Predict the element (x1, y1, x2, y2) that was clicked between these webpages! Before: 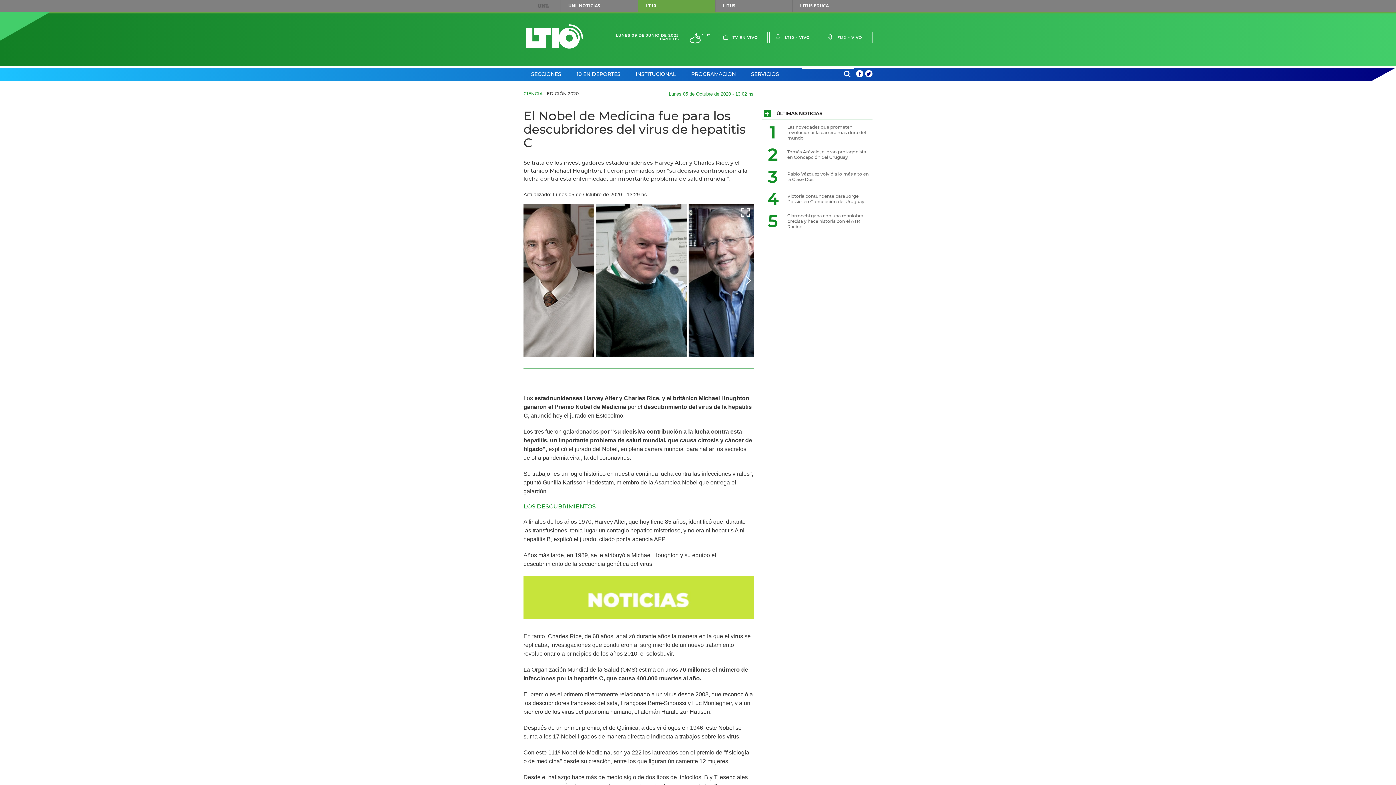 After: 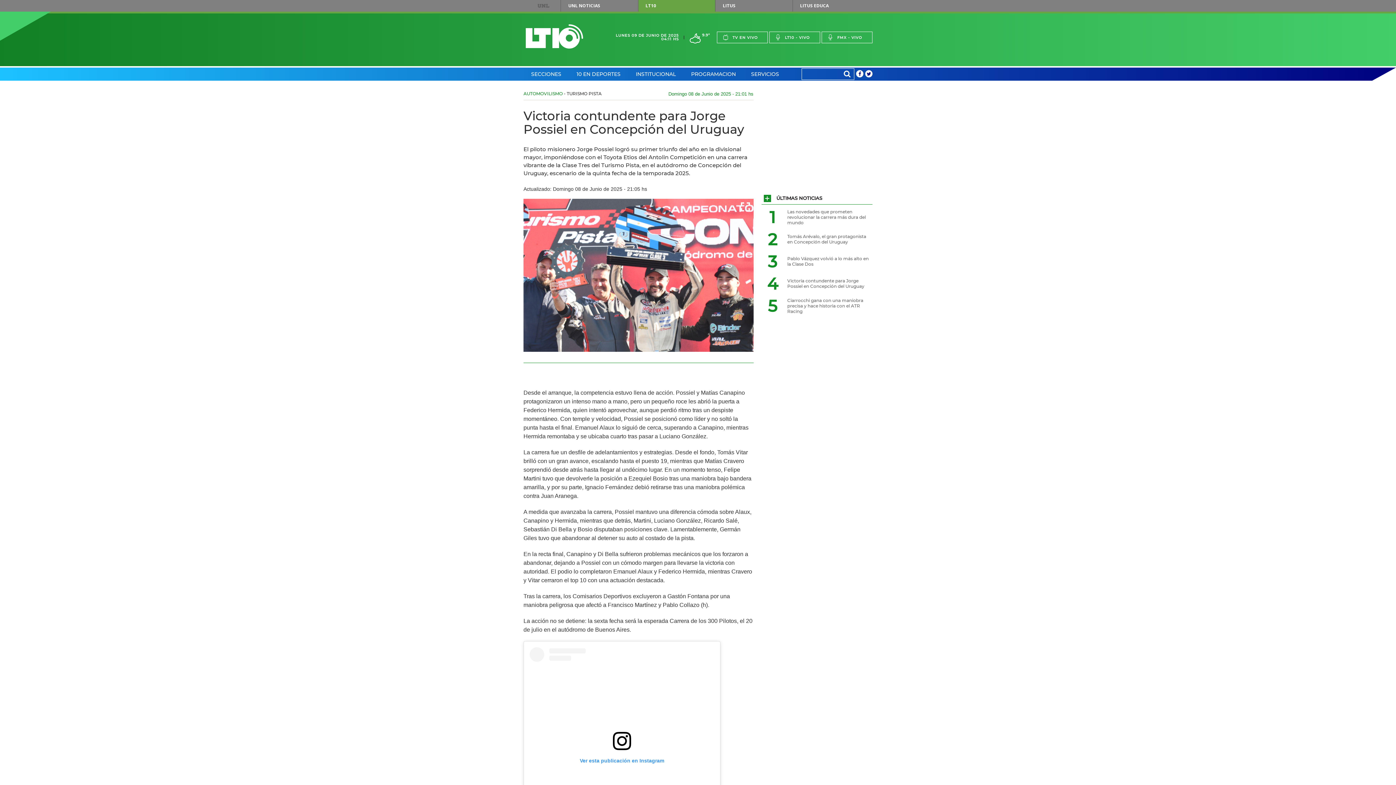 Action: label: Victoria contundente para Jorge Possiel en Concepción del Uruguay bbox: (783, 188, 872, 210)